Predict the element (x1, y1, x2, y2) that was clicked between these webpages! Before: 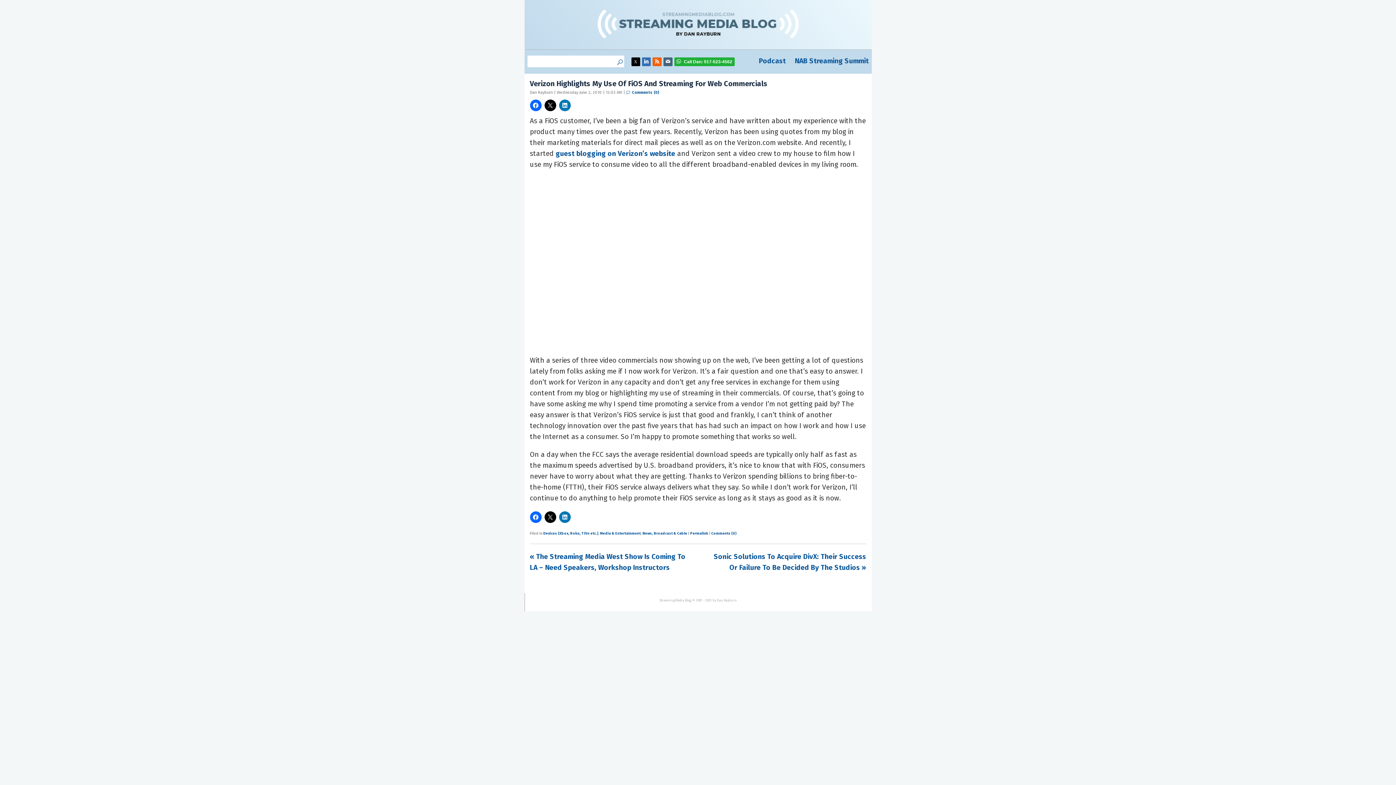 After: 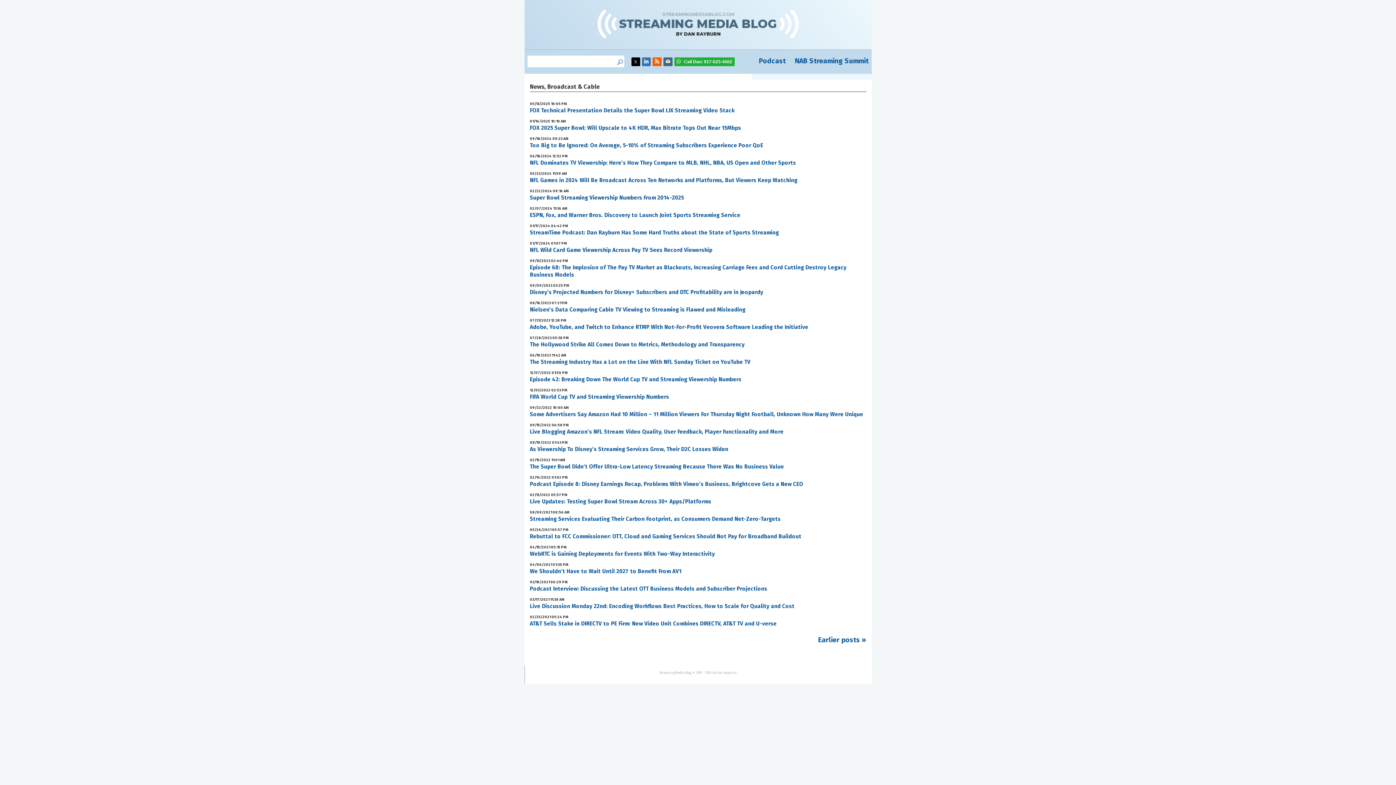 Action: label: News, Broadcast & Cable bbox: (642, 531, 687, 535)